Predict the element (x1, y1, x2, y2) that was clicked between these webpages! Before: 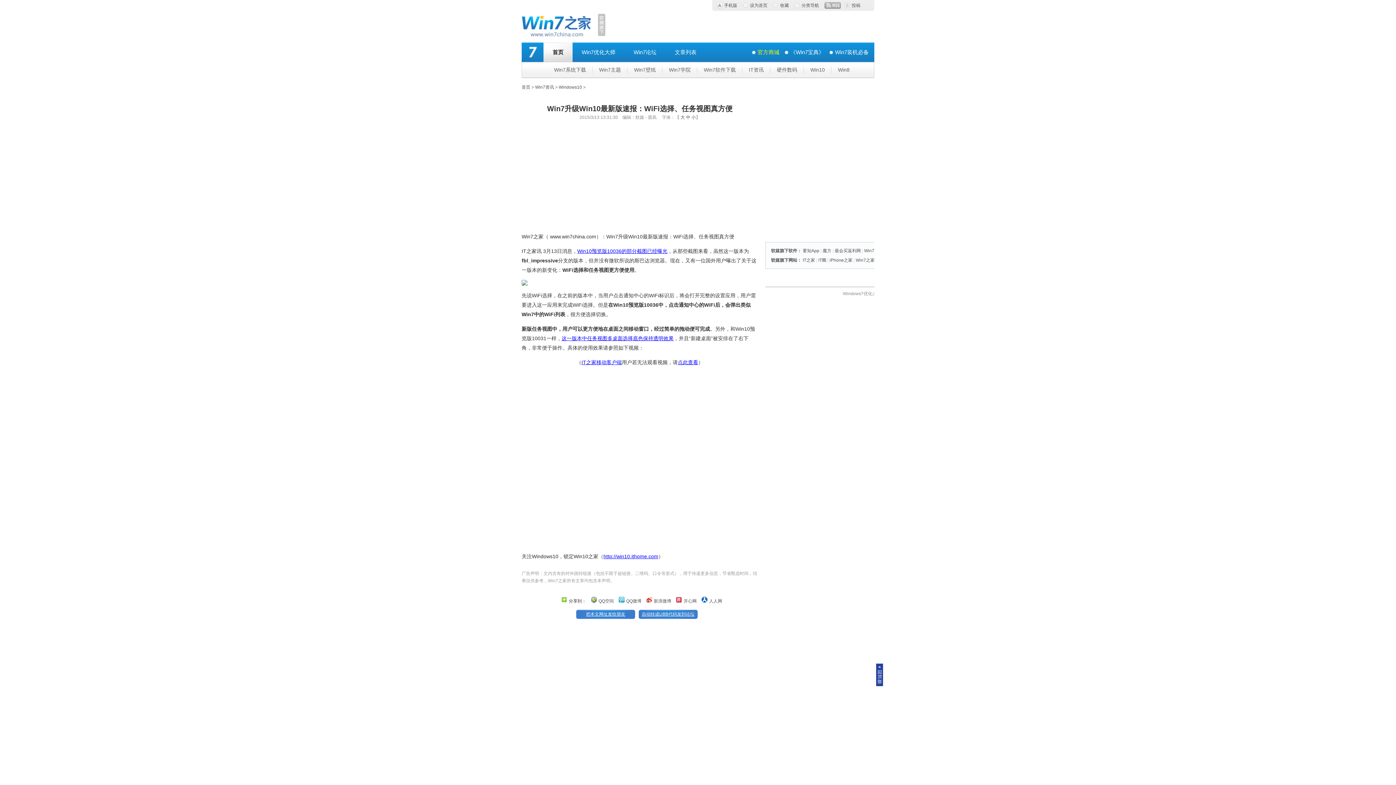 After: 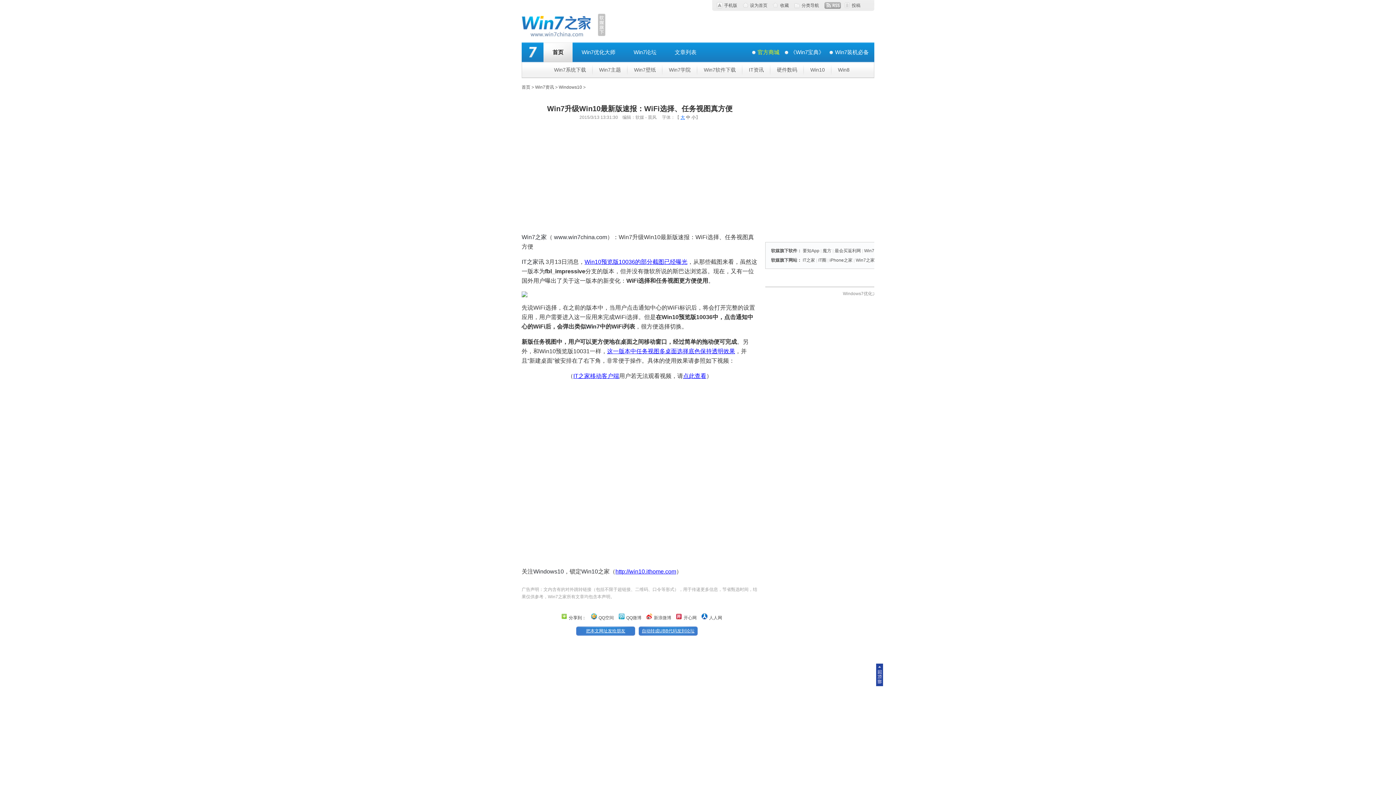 Action: label: 大 bbox: (680, 114, 685, 120)